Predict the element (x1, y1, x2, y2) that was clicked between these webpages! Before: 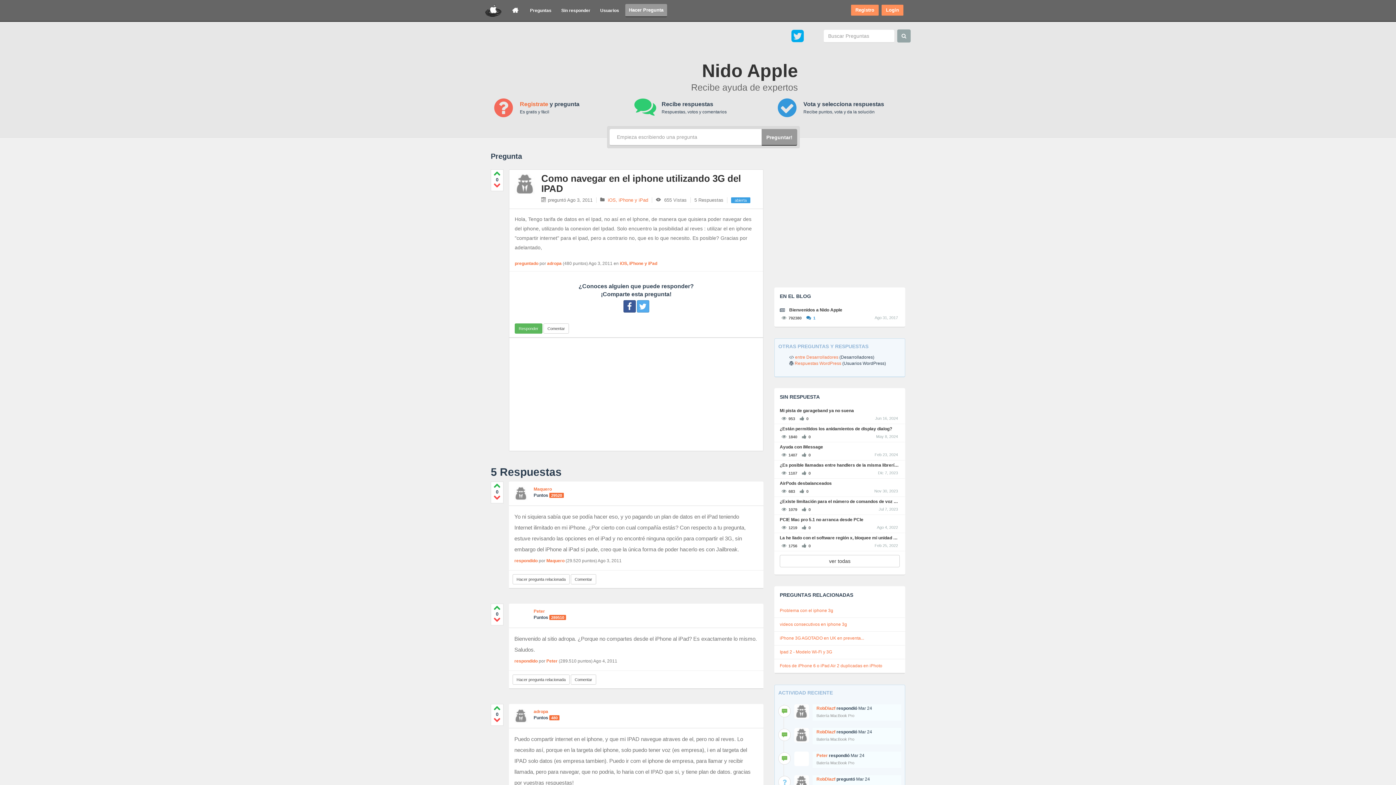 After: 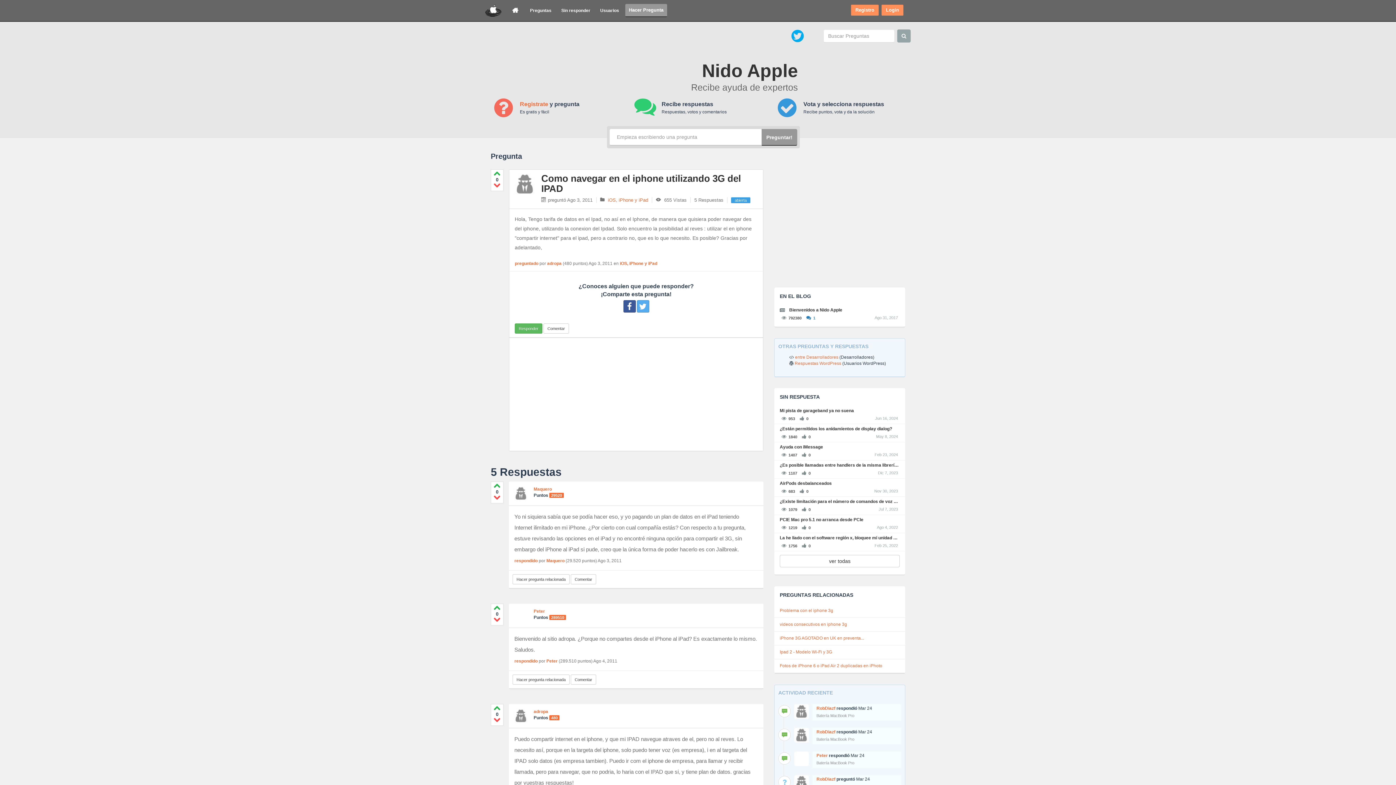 Action: bbox: (791, 29, 804, 42)